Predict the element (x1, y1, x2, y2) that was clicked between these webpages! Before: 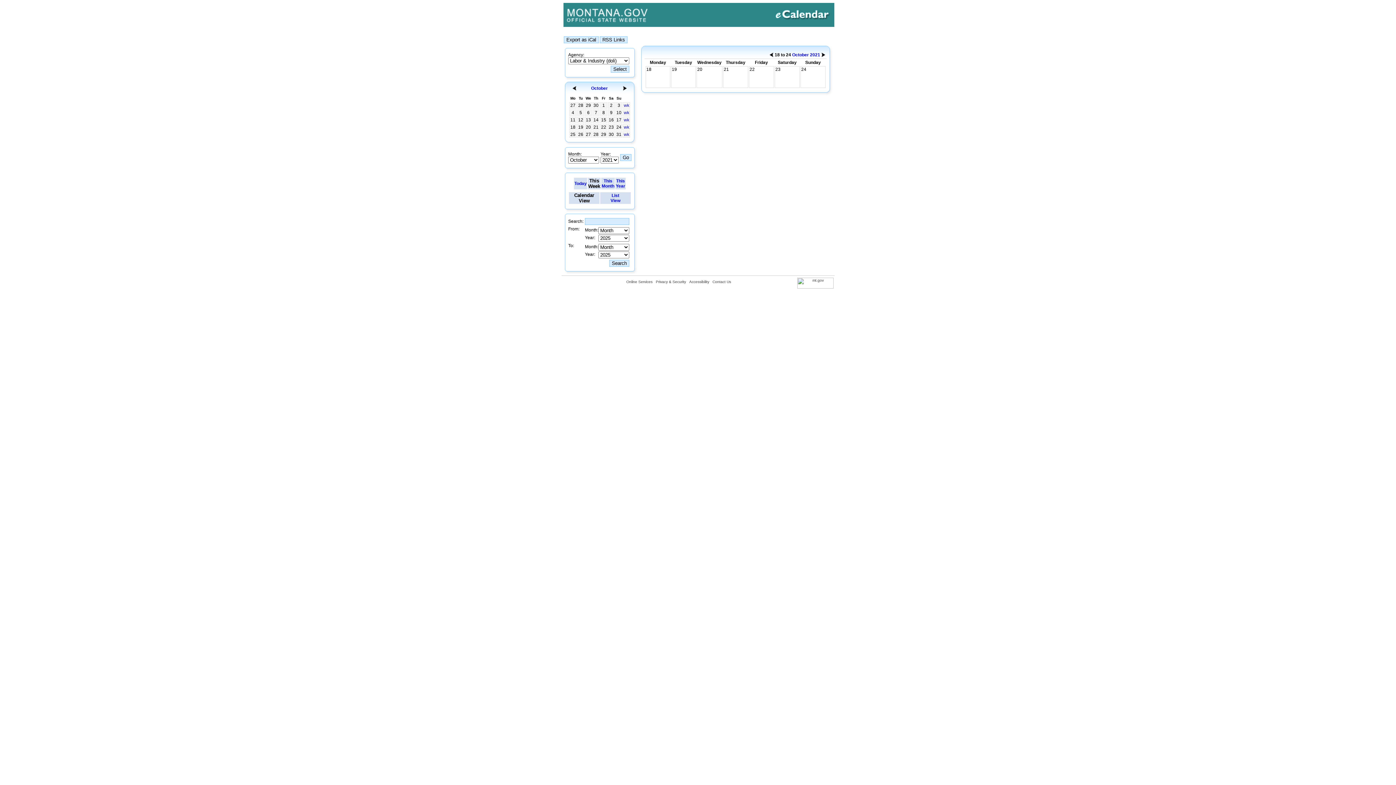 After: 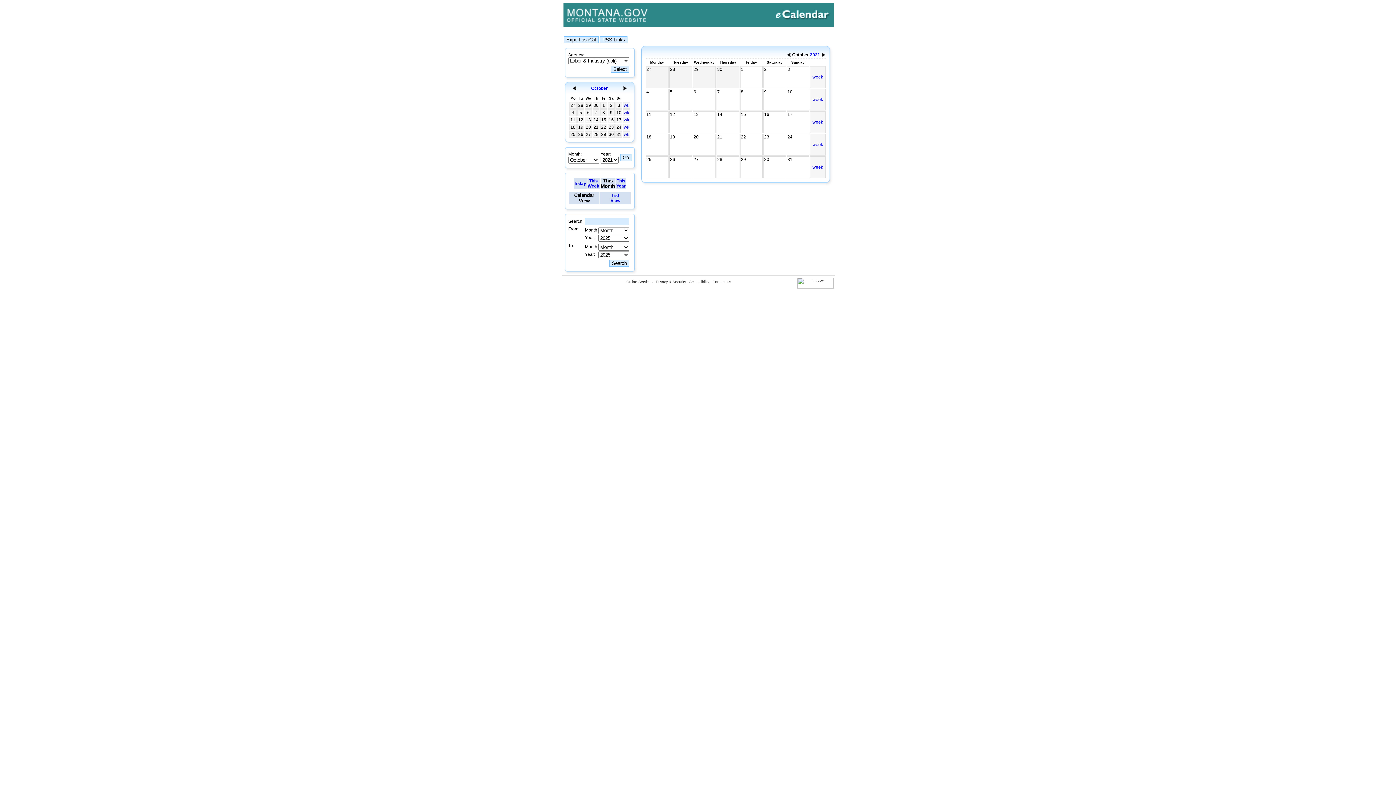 Action: bbox: (591, 85, 608, 90) label: October